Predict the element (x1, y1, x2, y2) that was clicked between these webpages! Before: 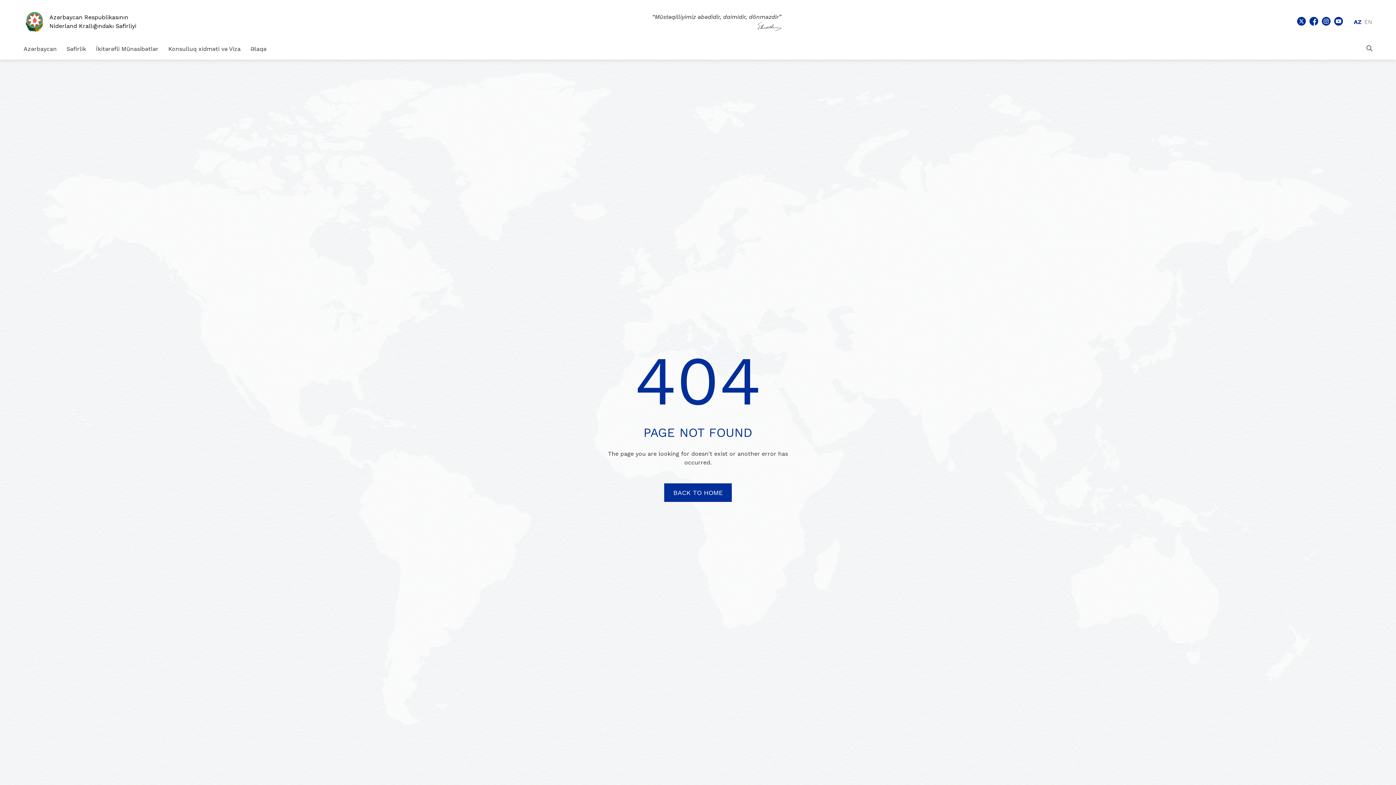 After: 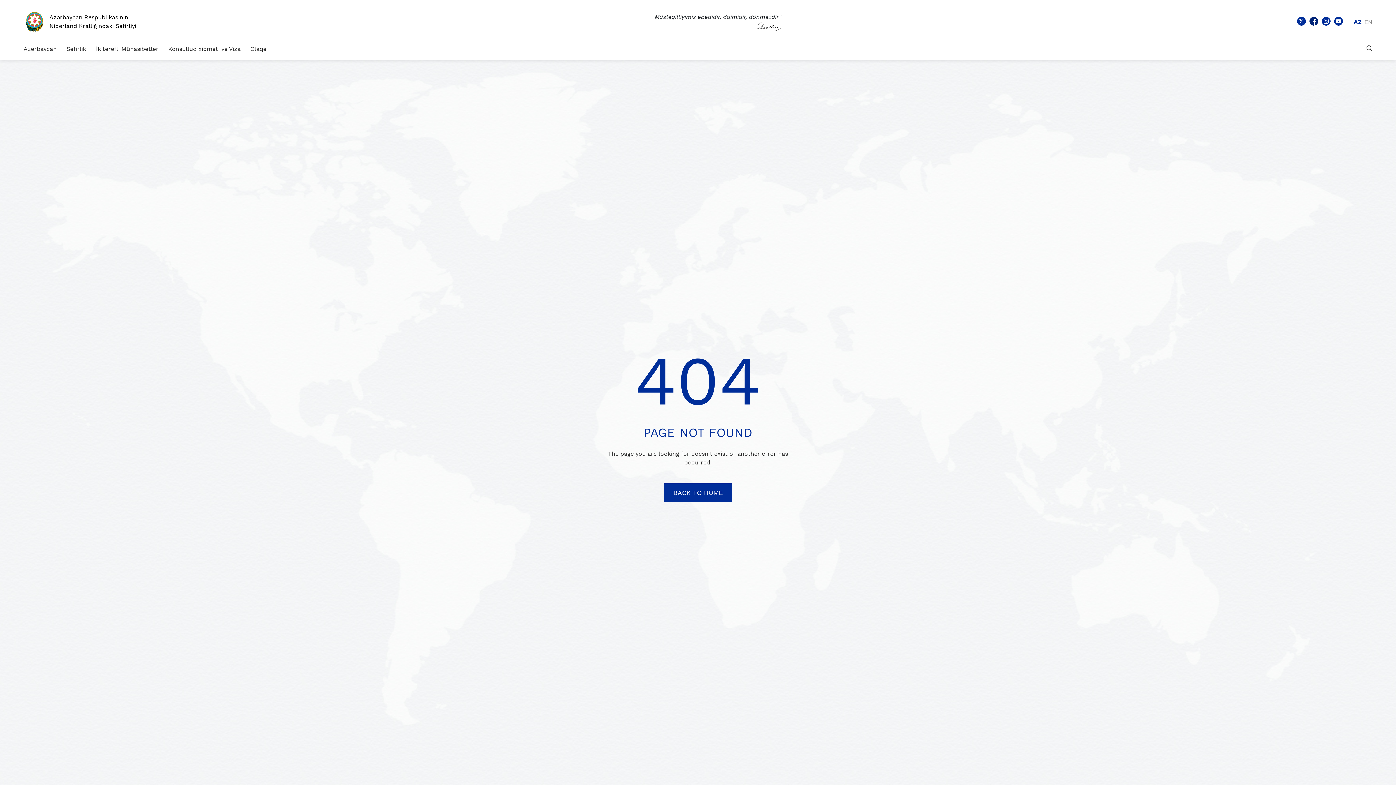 Action: bbox: (1309, 17, 1318, 26)